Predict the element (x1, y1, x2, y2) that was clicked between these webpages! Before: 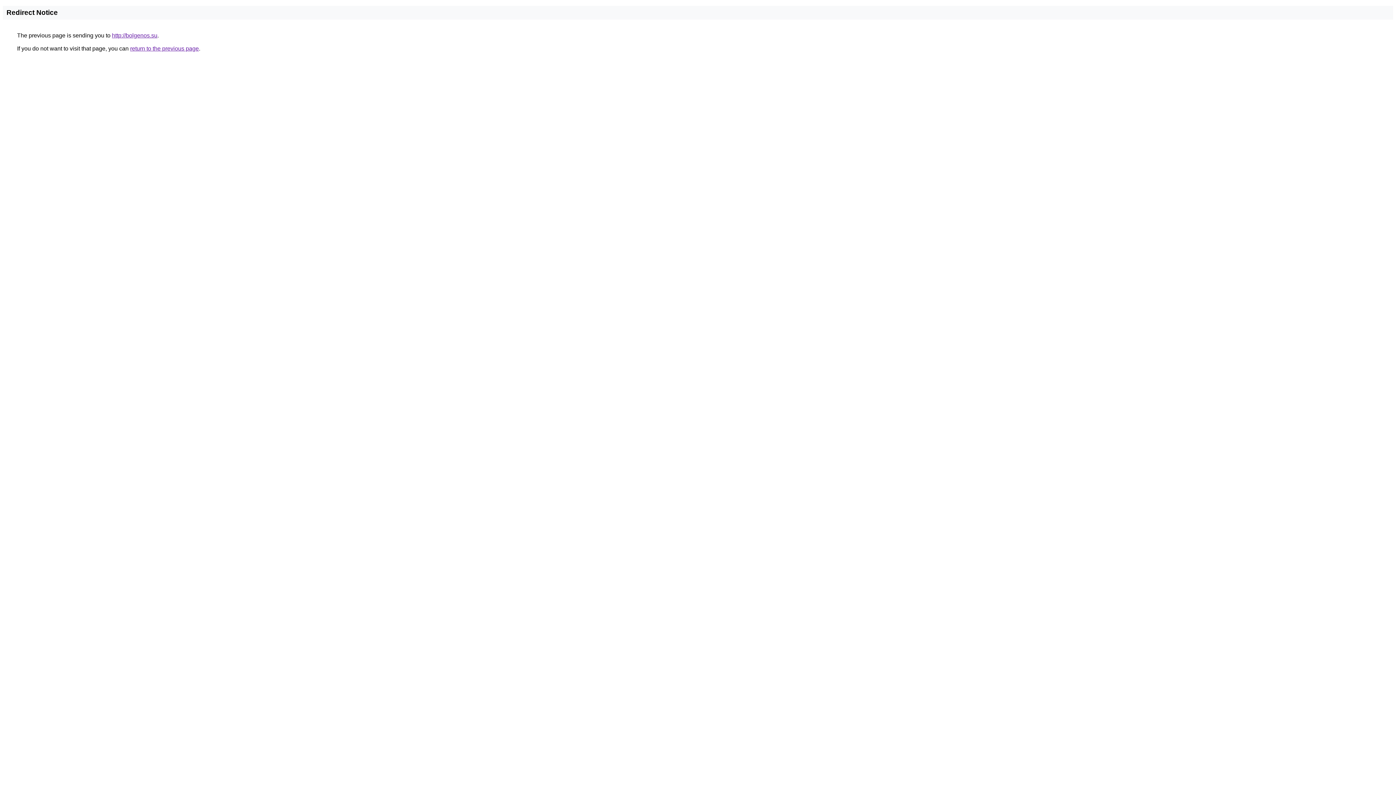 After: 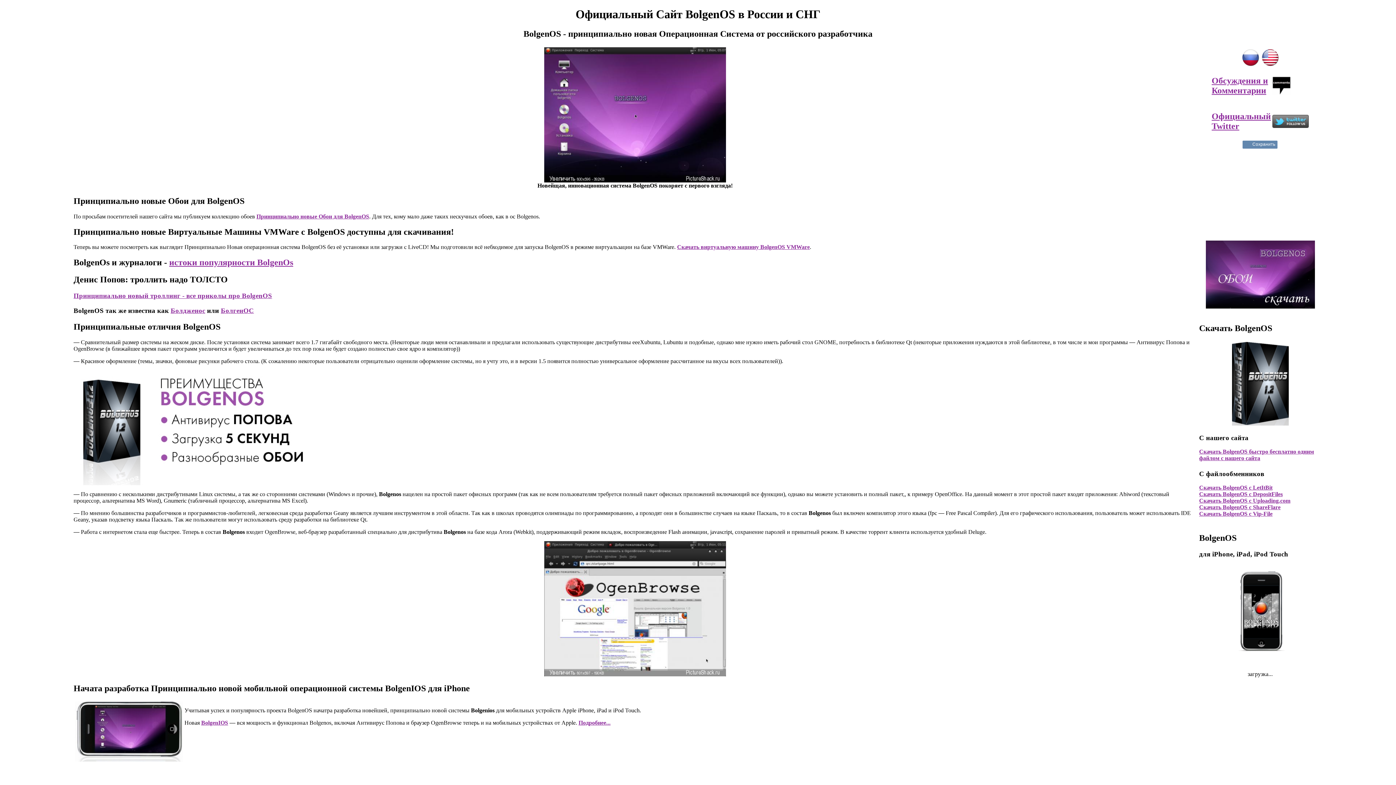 Action: bbox: (112, 32, 157, 38) label: http://bolgenos.su